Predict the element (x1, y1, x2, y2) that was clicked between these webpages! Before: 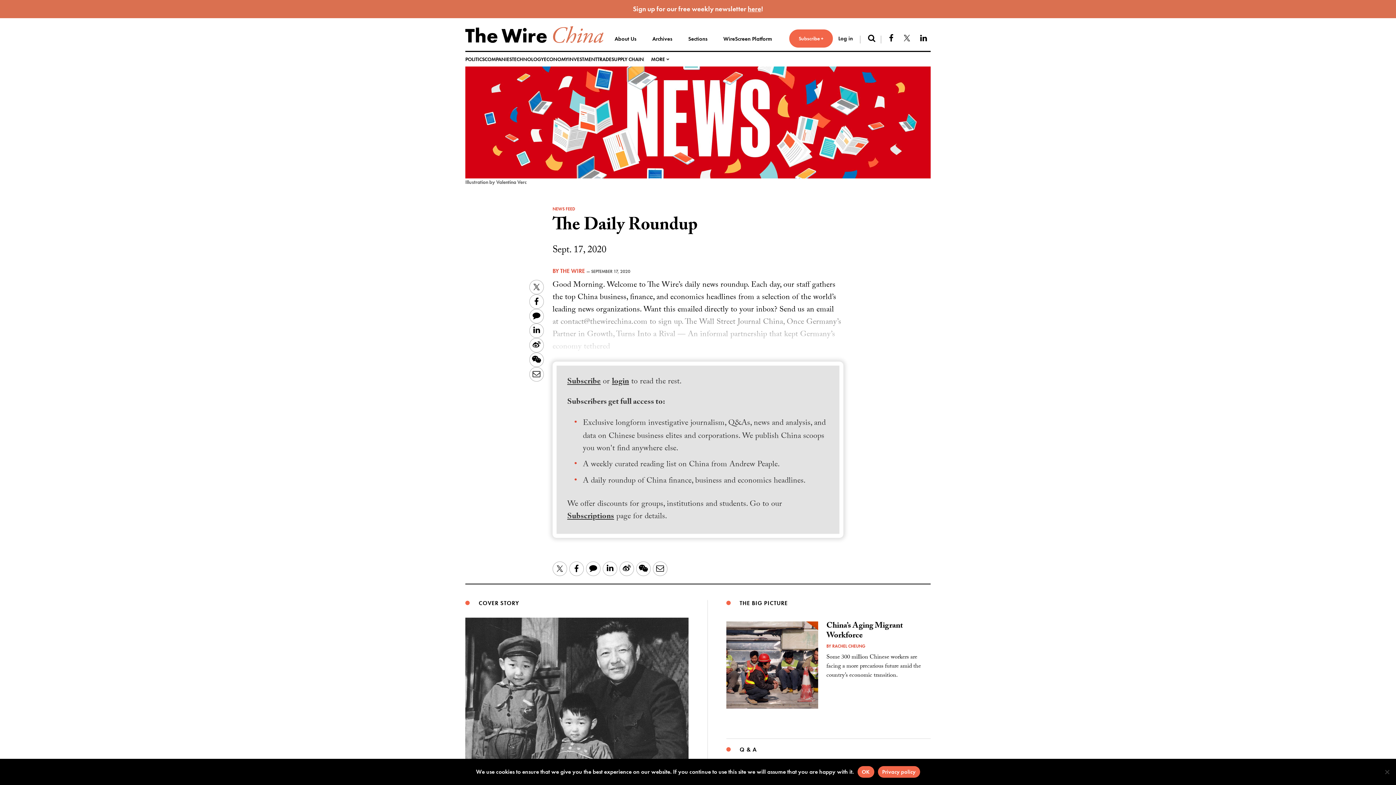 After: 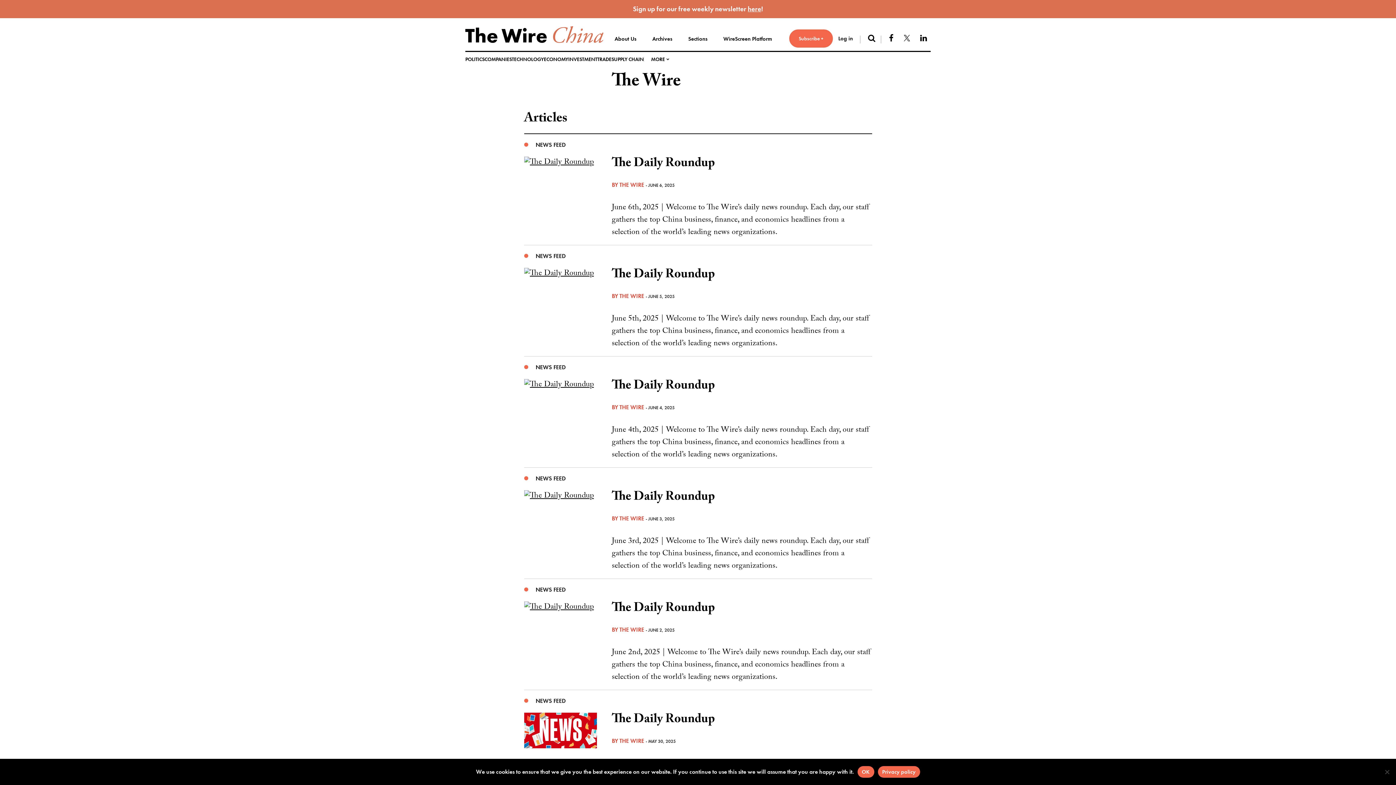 Action: label: THE WIRE bbox: (560, 267, 585, 275)